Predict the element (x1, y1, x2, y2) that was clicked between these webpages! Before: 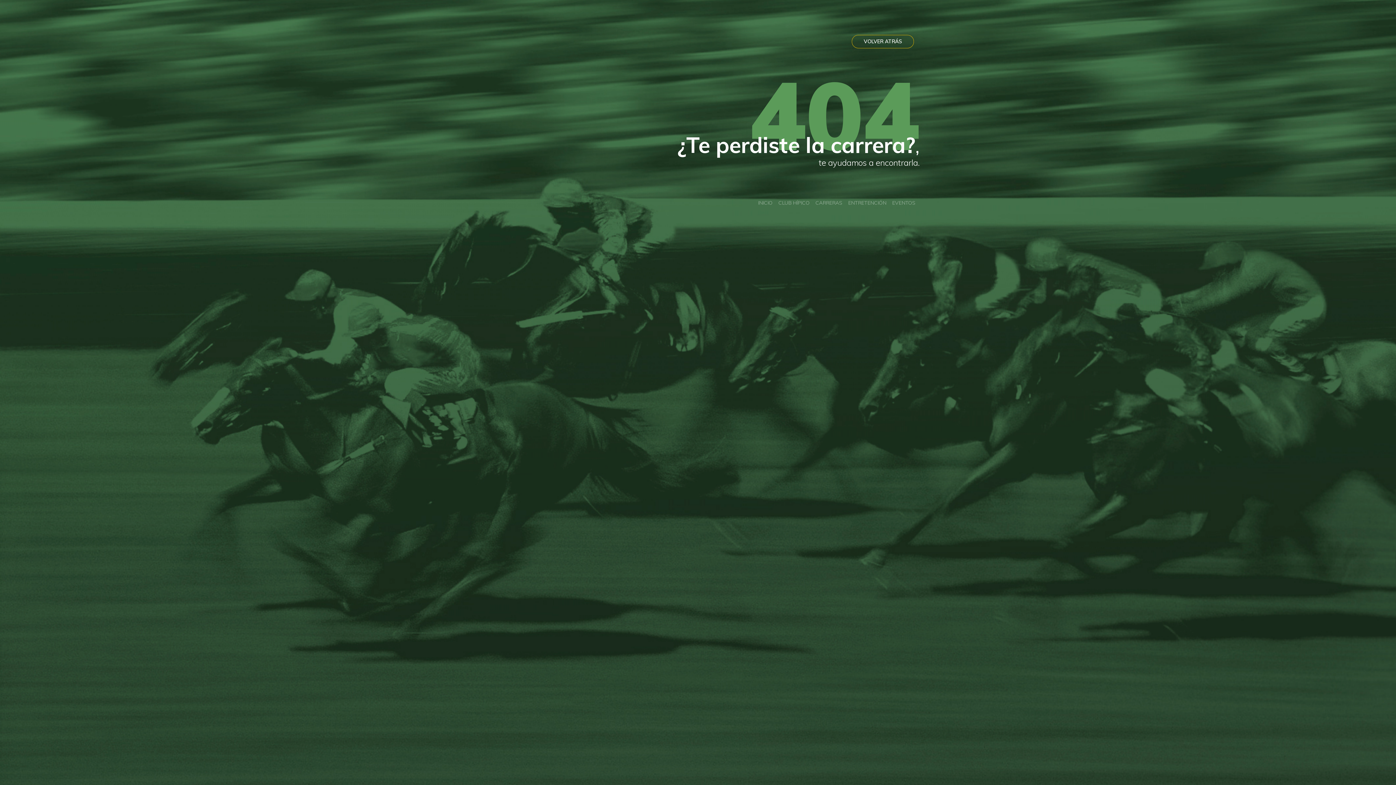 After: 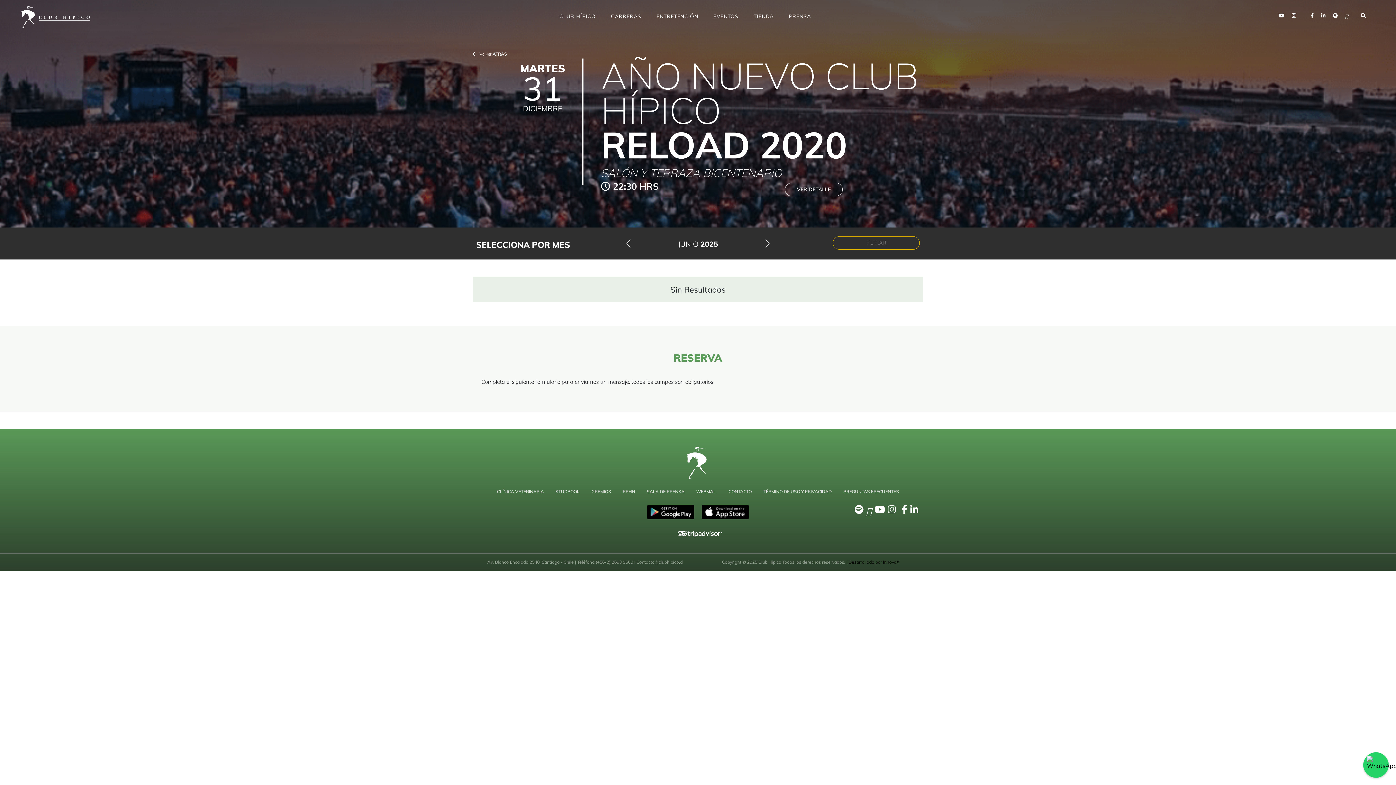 Action: bbox: (845, 196, 889, 209) label: ENTRETENCIÓN